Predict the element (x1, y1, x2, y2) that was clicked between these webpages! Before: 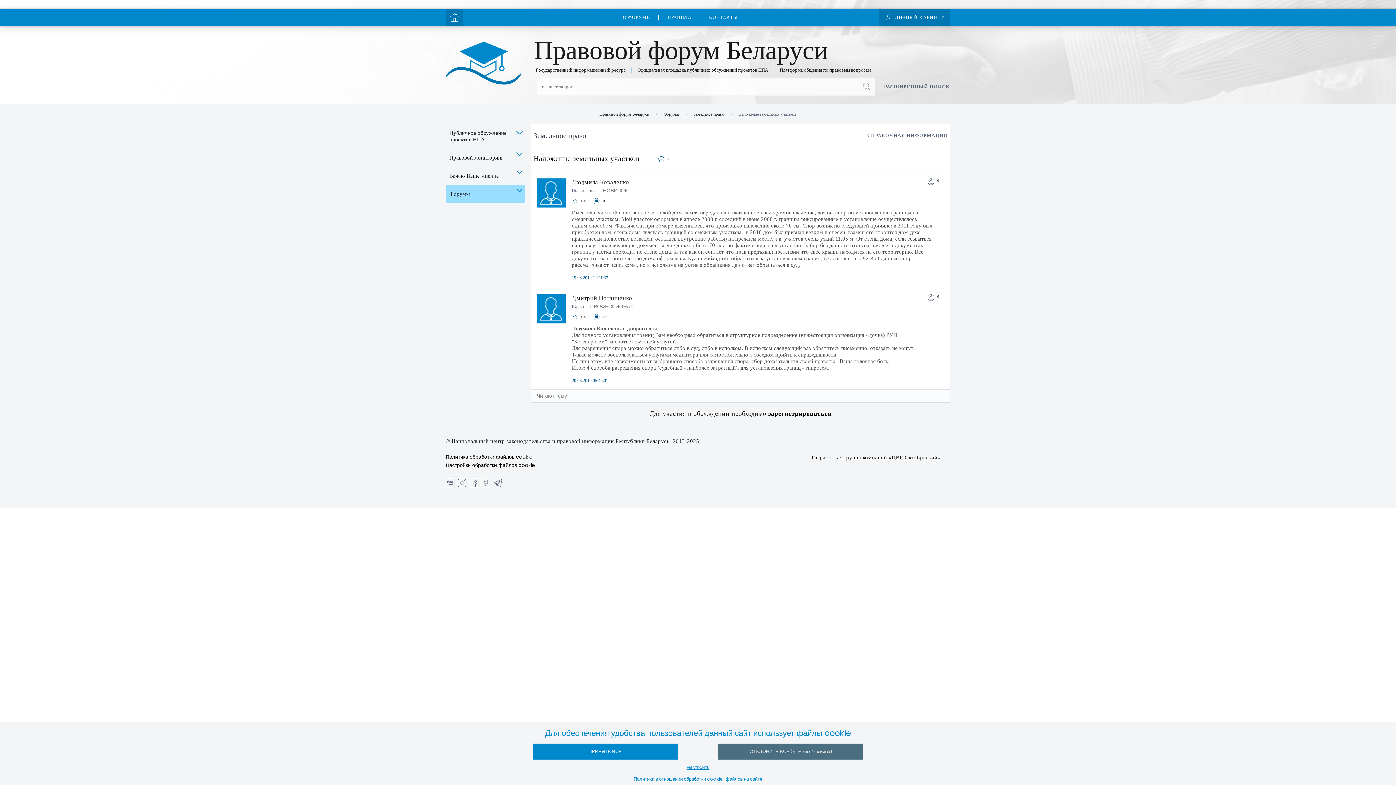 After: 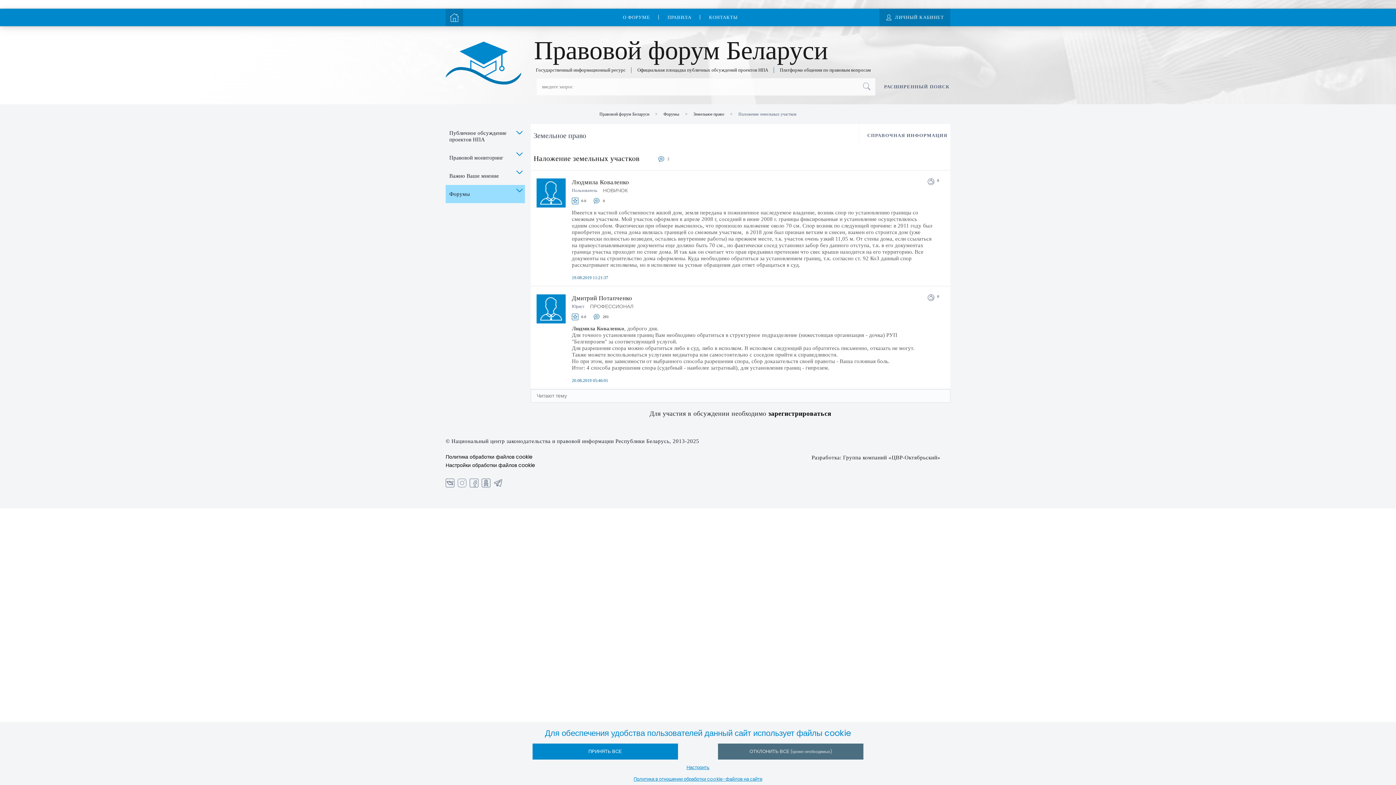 Action: bbox: (457, 478, 466, 489)